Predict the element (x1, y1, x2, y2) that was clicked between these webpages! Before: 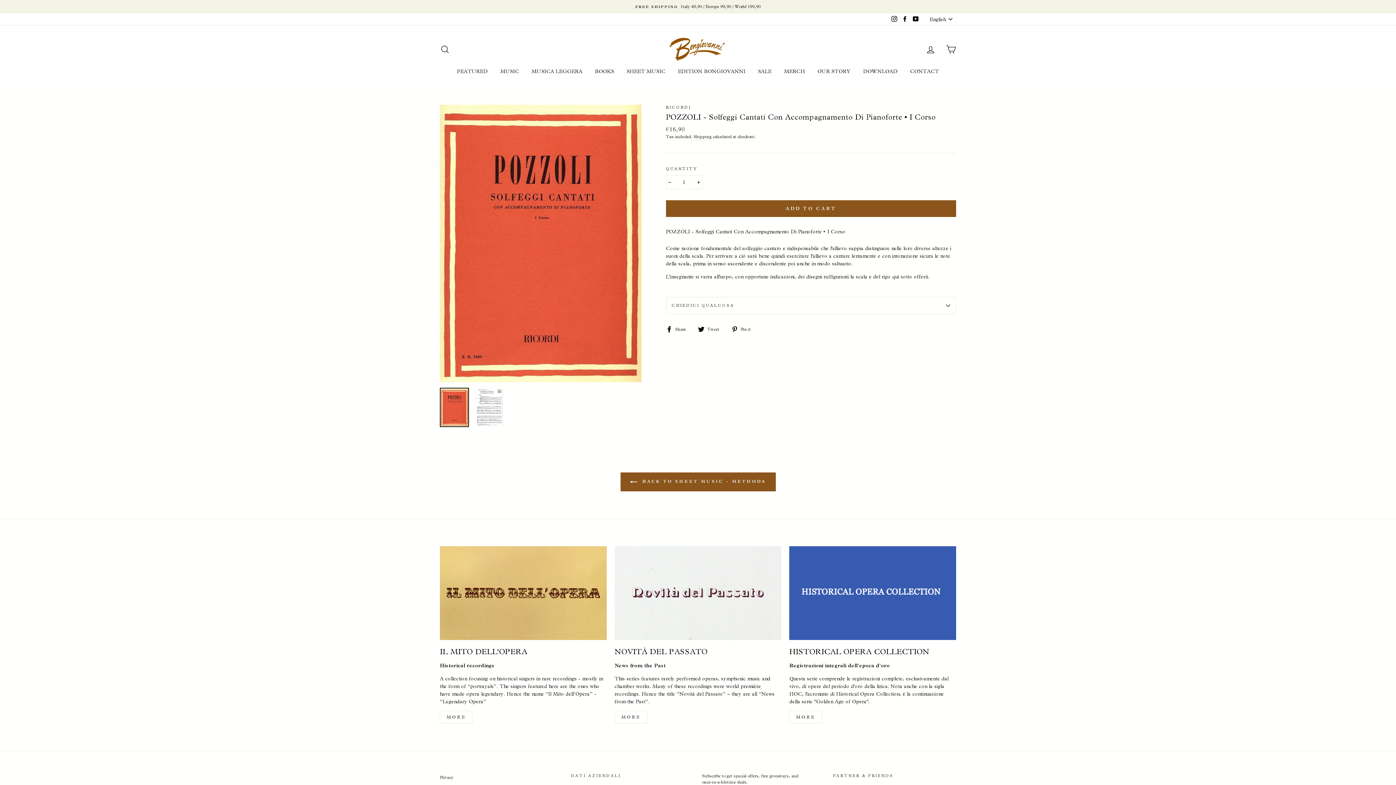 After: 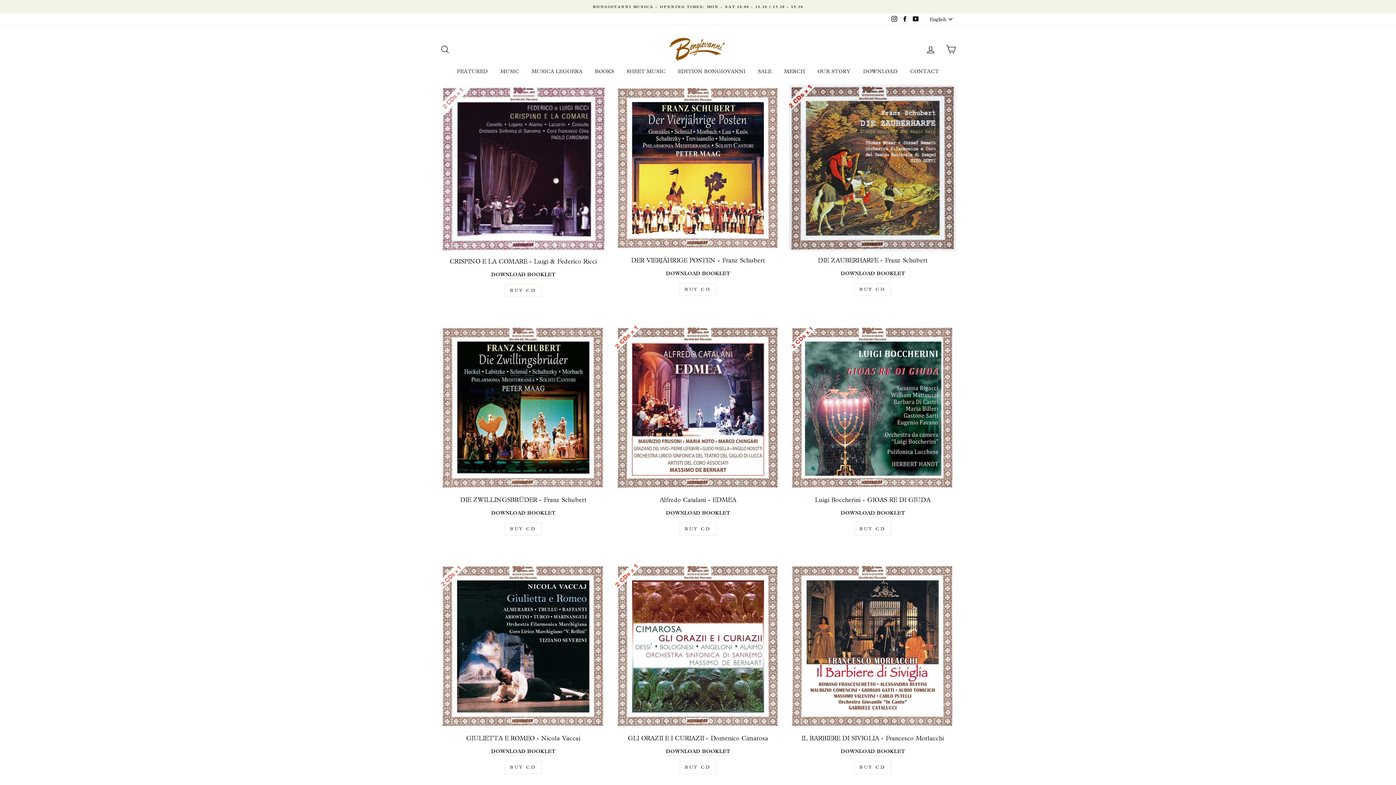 Action: bbox: (857, 66, 903, 77) label: DOWNLOAD